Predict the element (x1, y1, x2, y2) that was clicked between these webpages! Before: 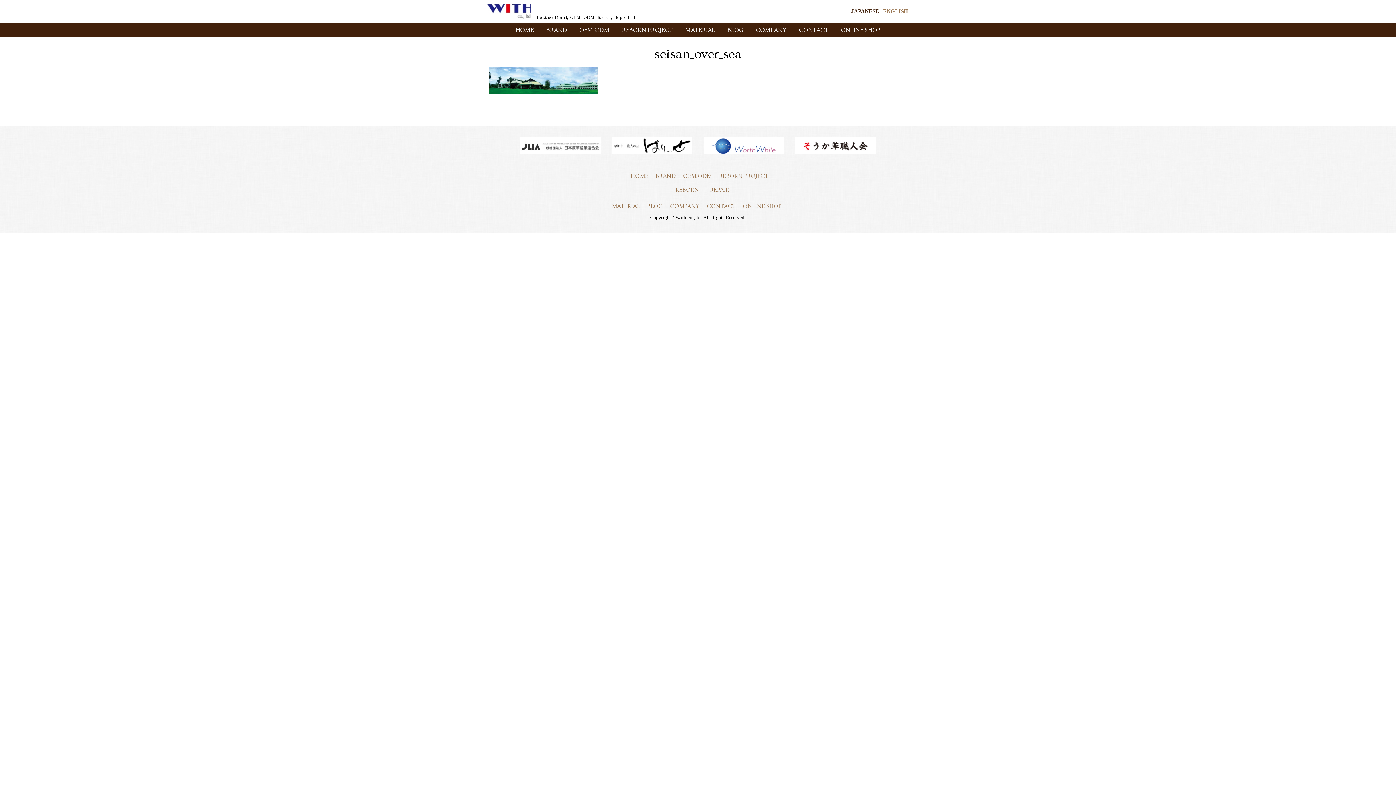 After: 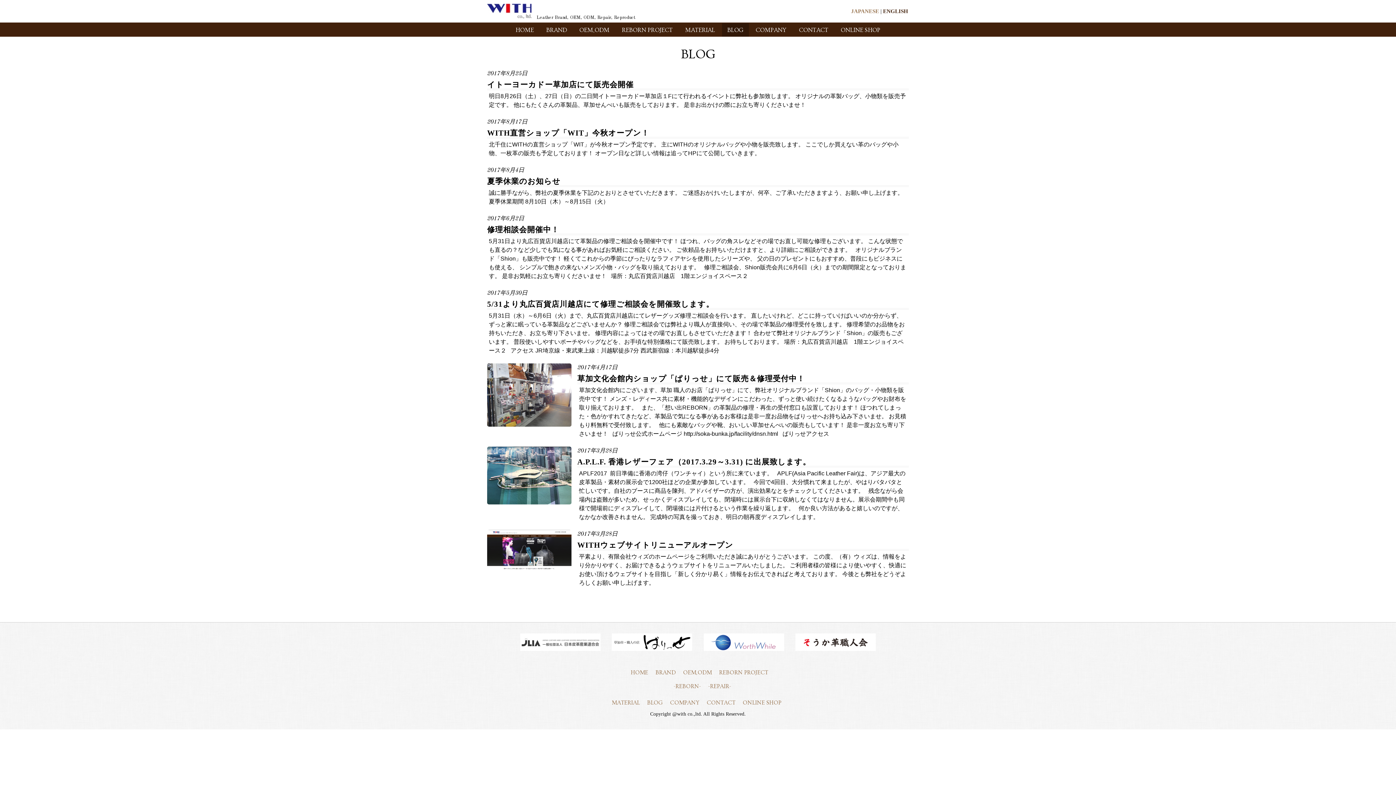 Action: bbox: (722, 23, 748, 36) label: BLOG